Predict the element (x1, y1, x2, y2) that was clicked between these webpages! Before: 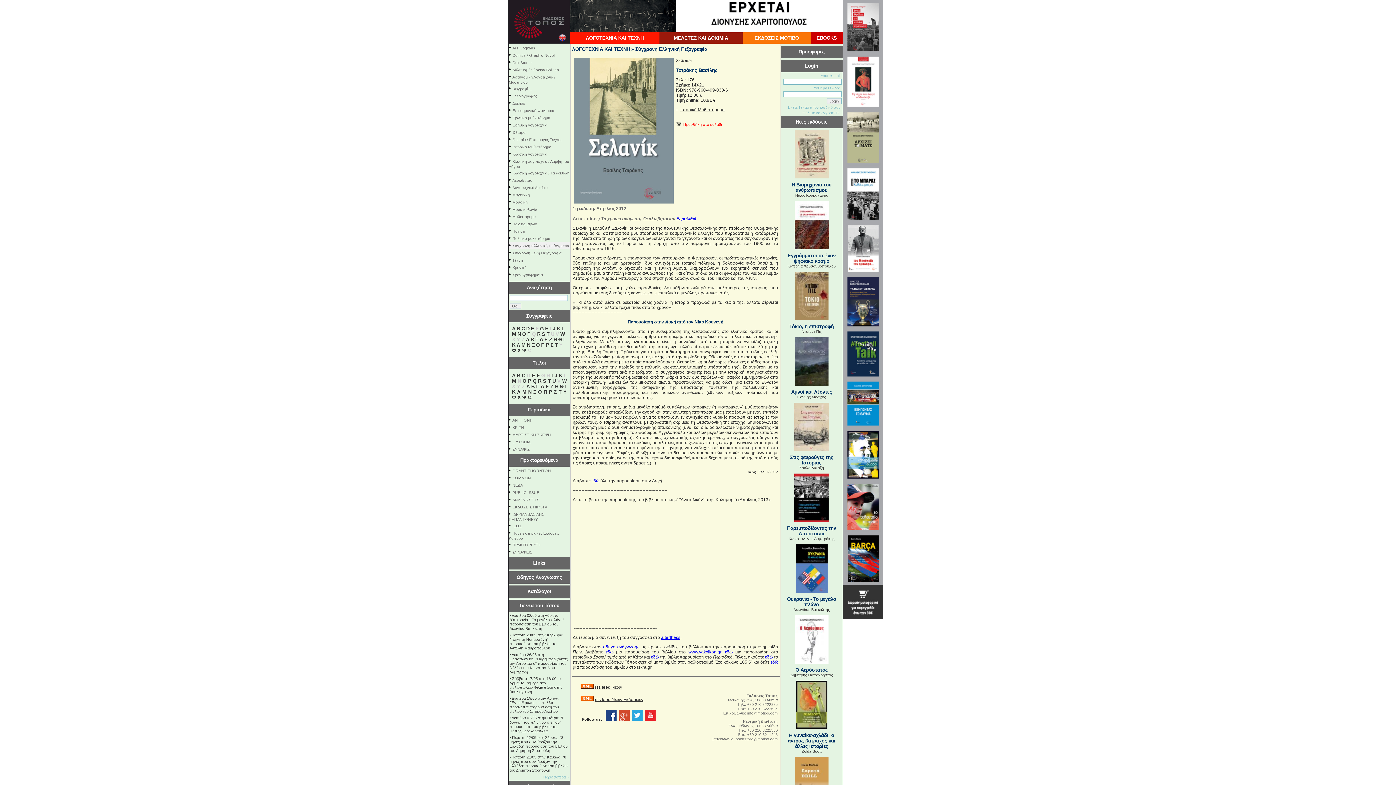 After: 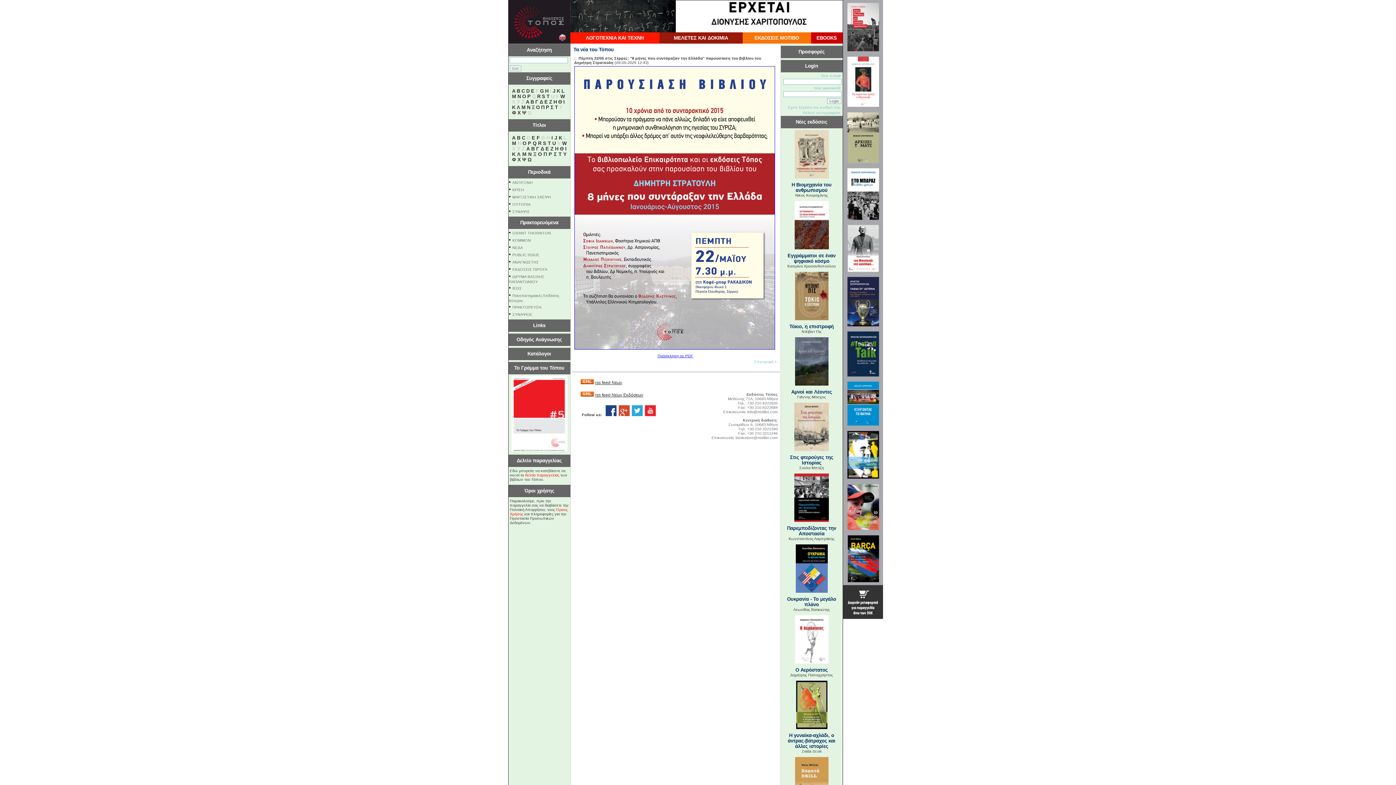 Action: label: Πέμπτη 22/05 στις Σέρρες: "8 μήνες που συντάραξαν την Ελλάδα" παρουσίαση του βιβλίου του Δημήτρη Στρατούλη bbox: (509, 735, 567, 753)